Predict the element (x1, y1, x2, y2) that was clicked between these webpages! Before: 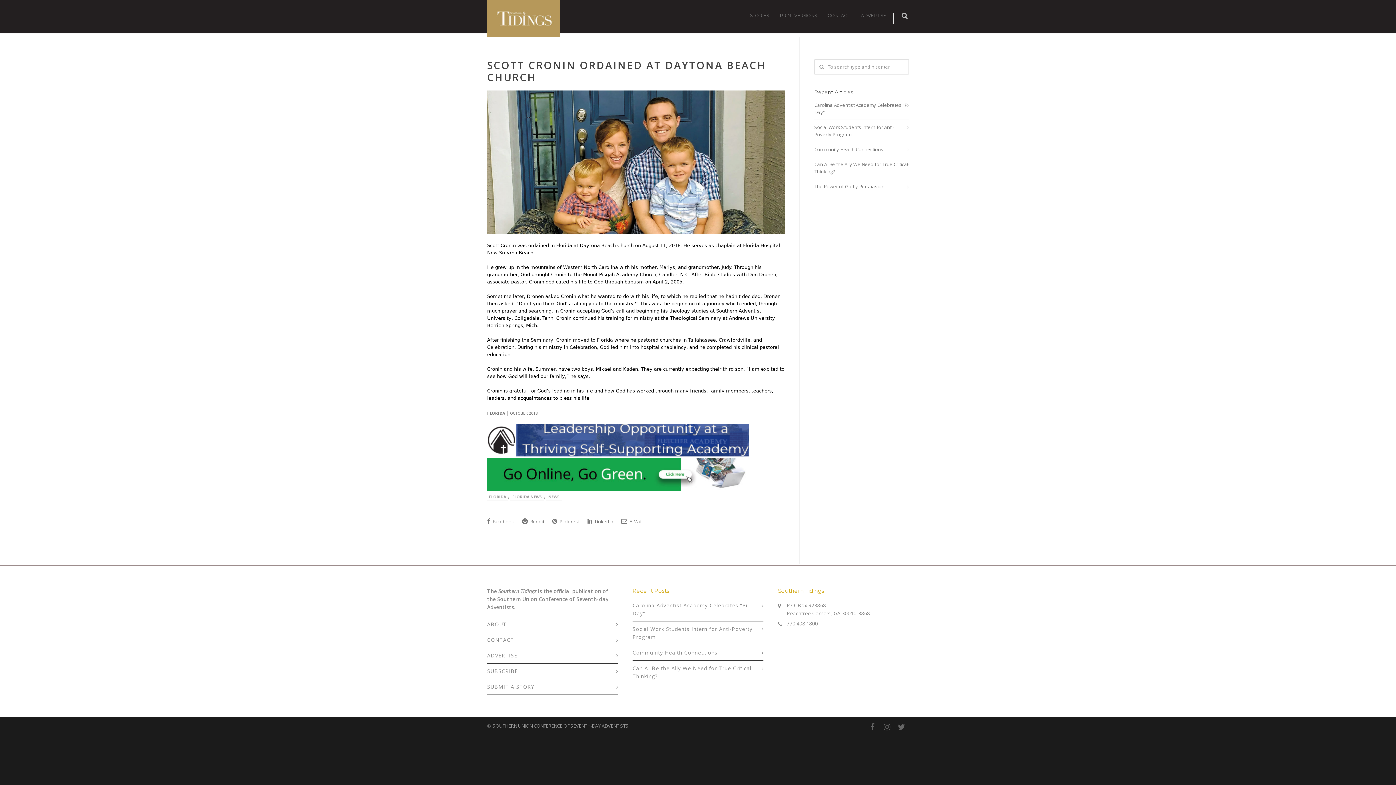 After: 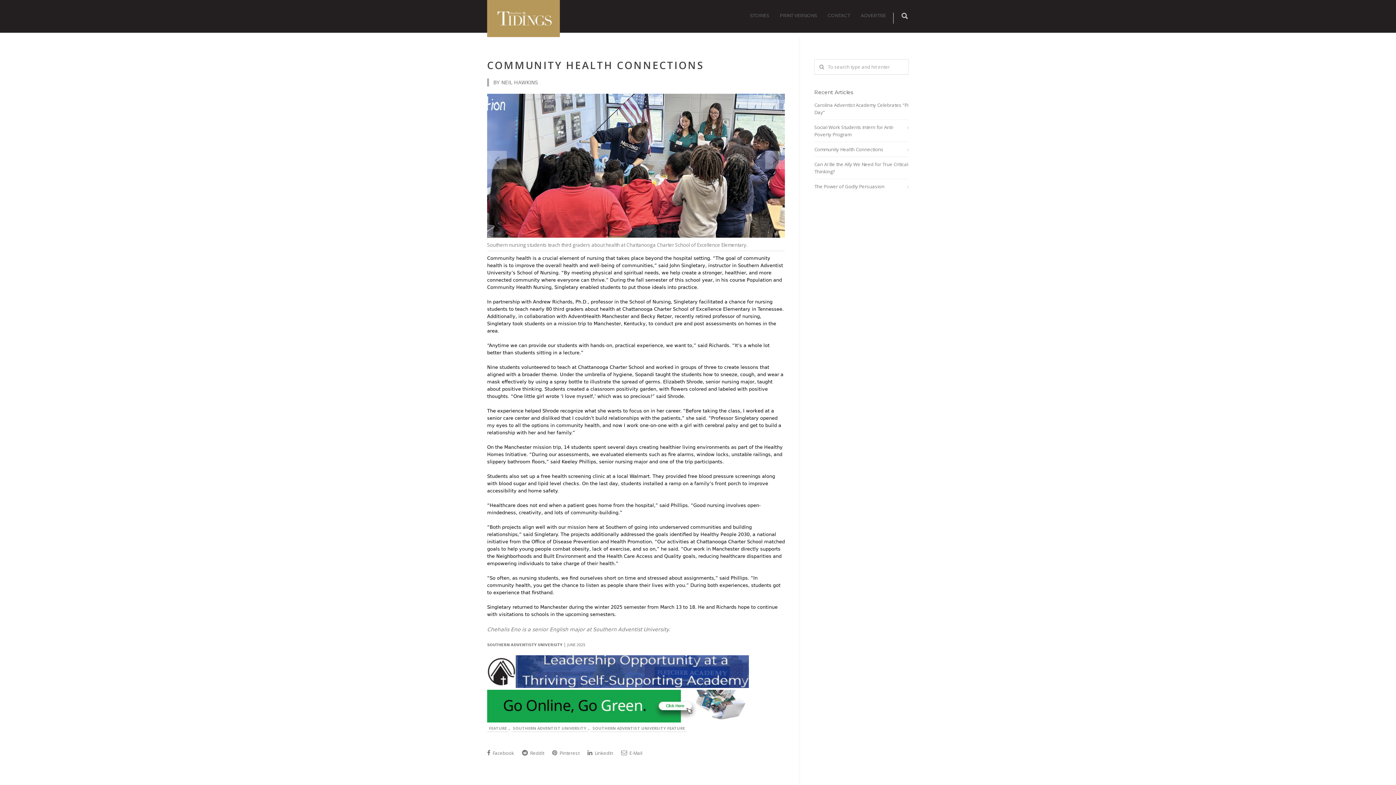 Action: label: Community Health Connections bbox: (814, 145, 909, 153)